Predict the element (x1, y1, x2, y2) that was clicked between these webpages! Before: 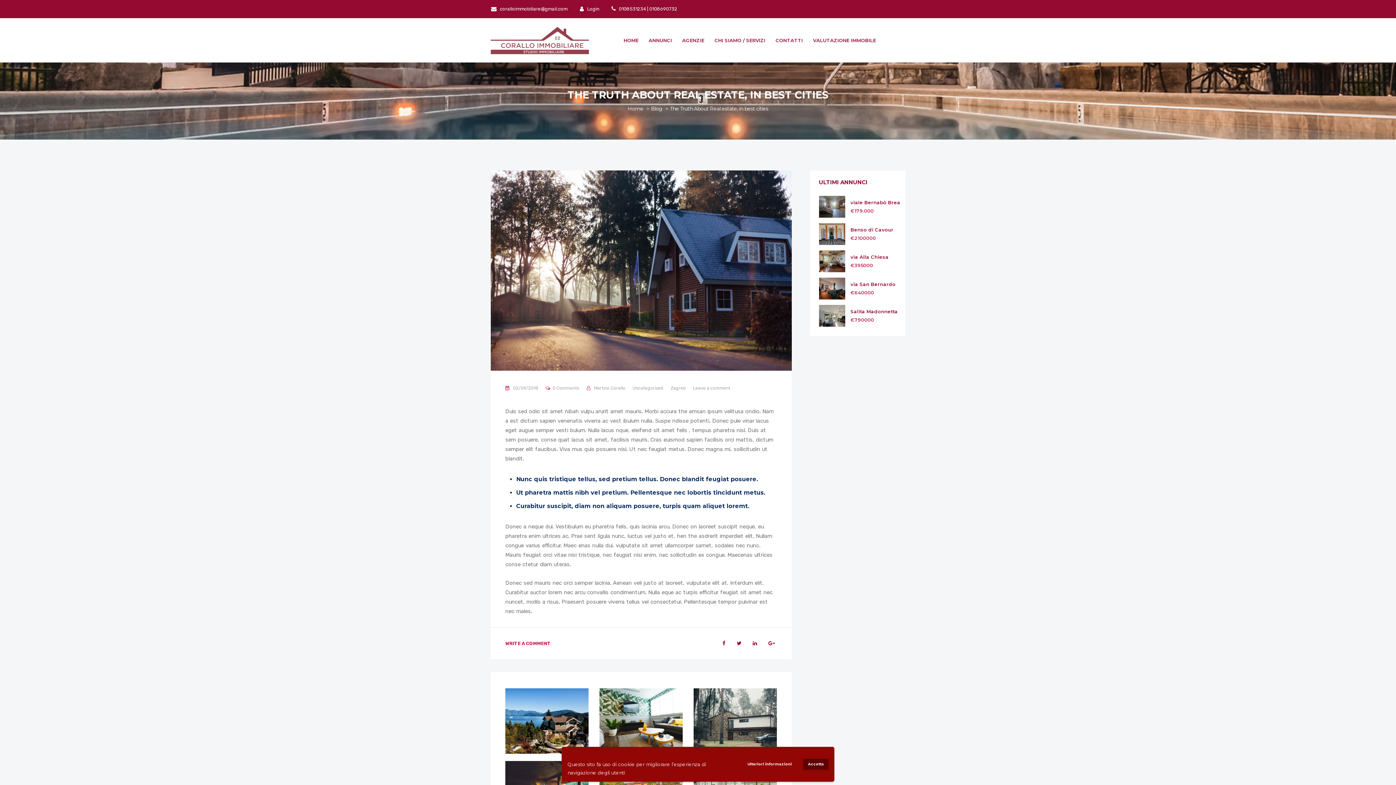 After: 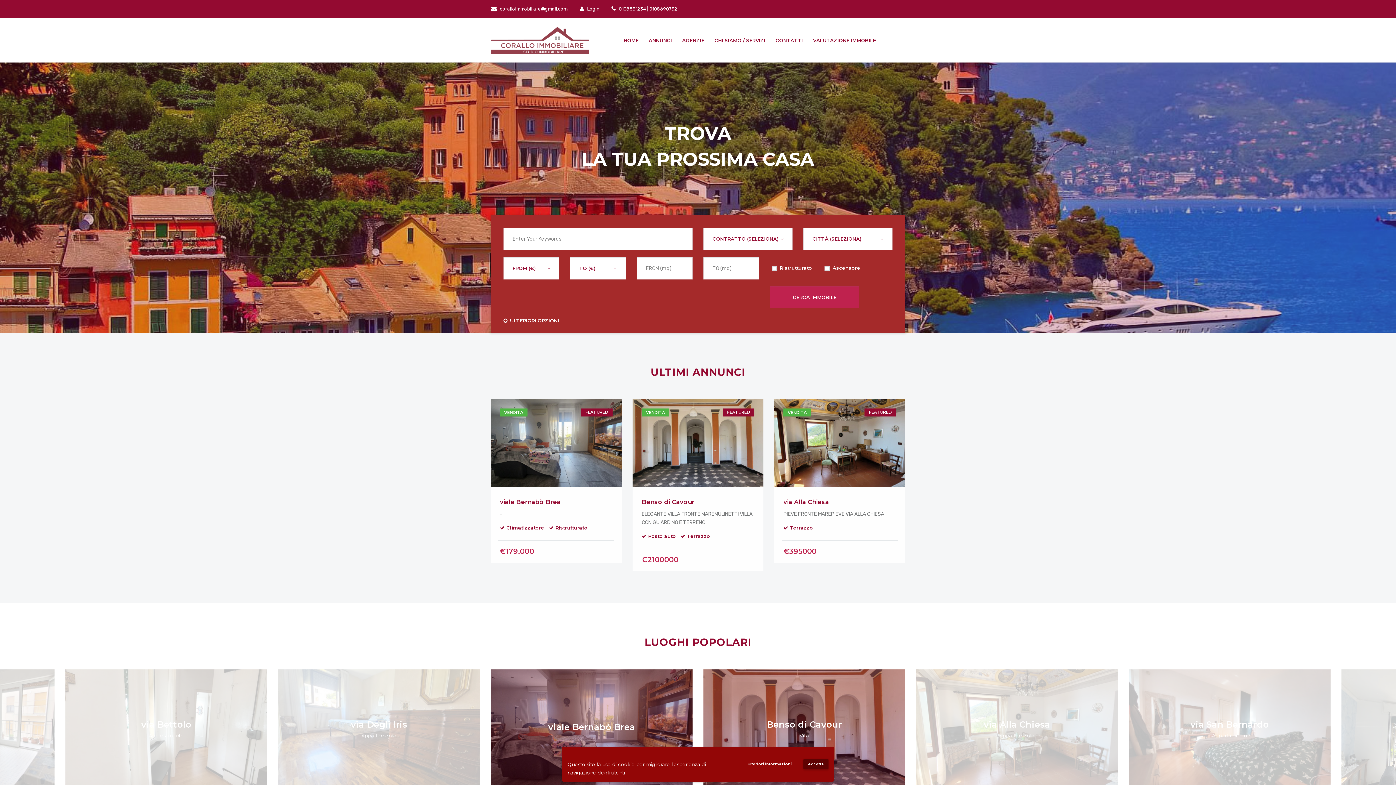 Action: label: HOME bbox: (618, 32, 643, 48)